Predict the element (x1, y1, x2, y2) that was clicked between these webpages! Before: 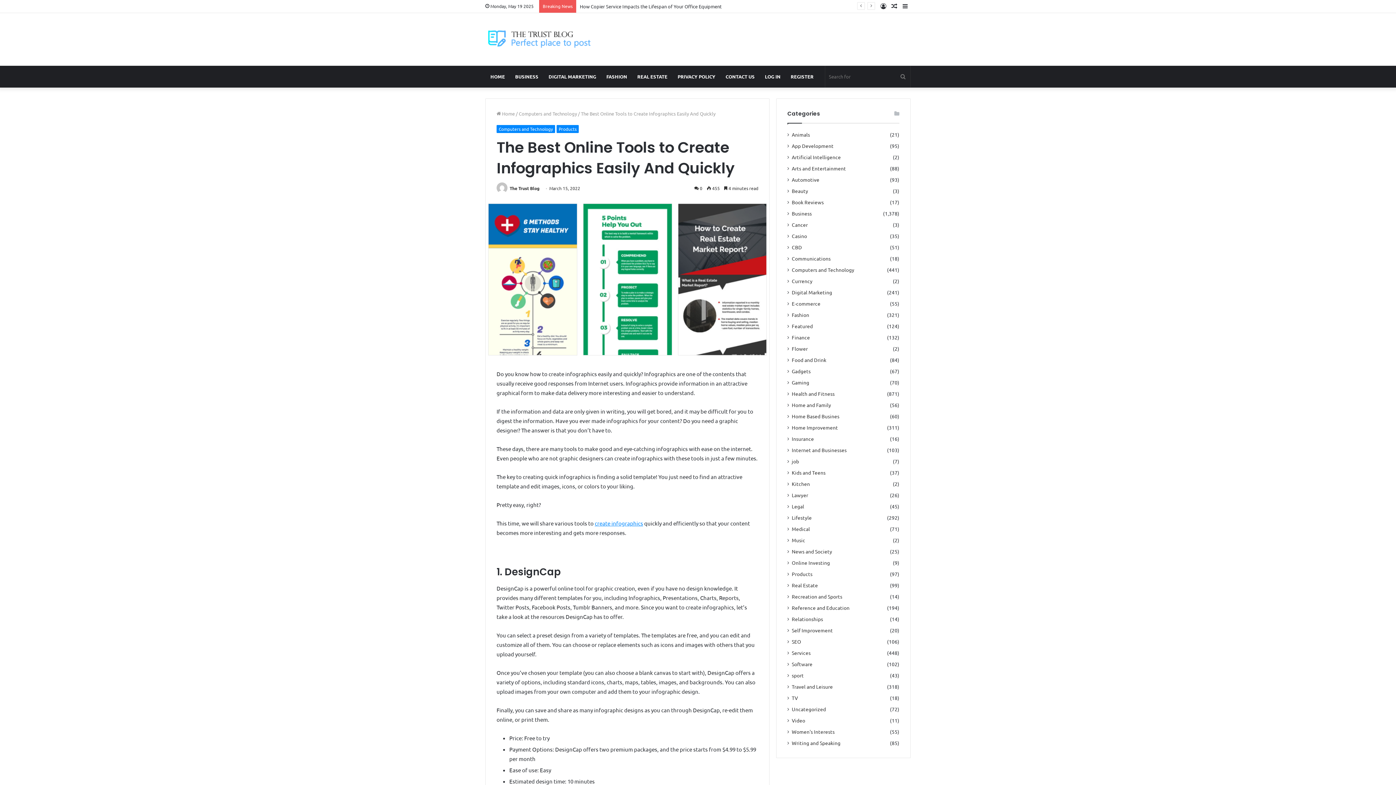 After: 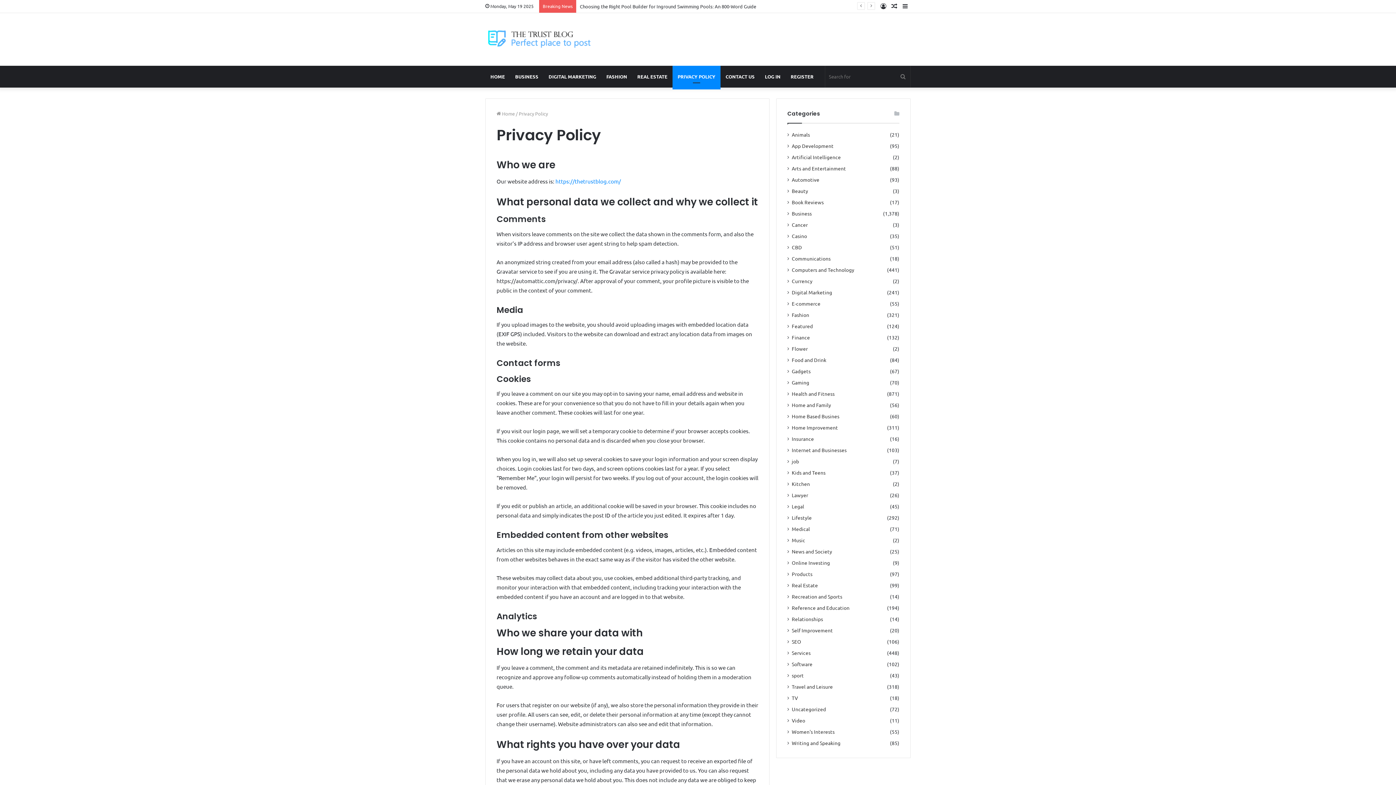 Action: bbox: (672, 65, 720, 87) label: PRIVACY POLICY